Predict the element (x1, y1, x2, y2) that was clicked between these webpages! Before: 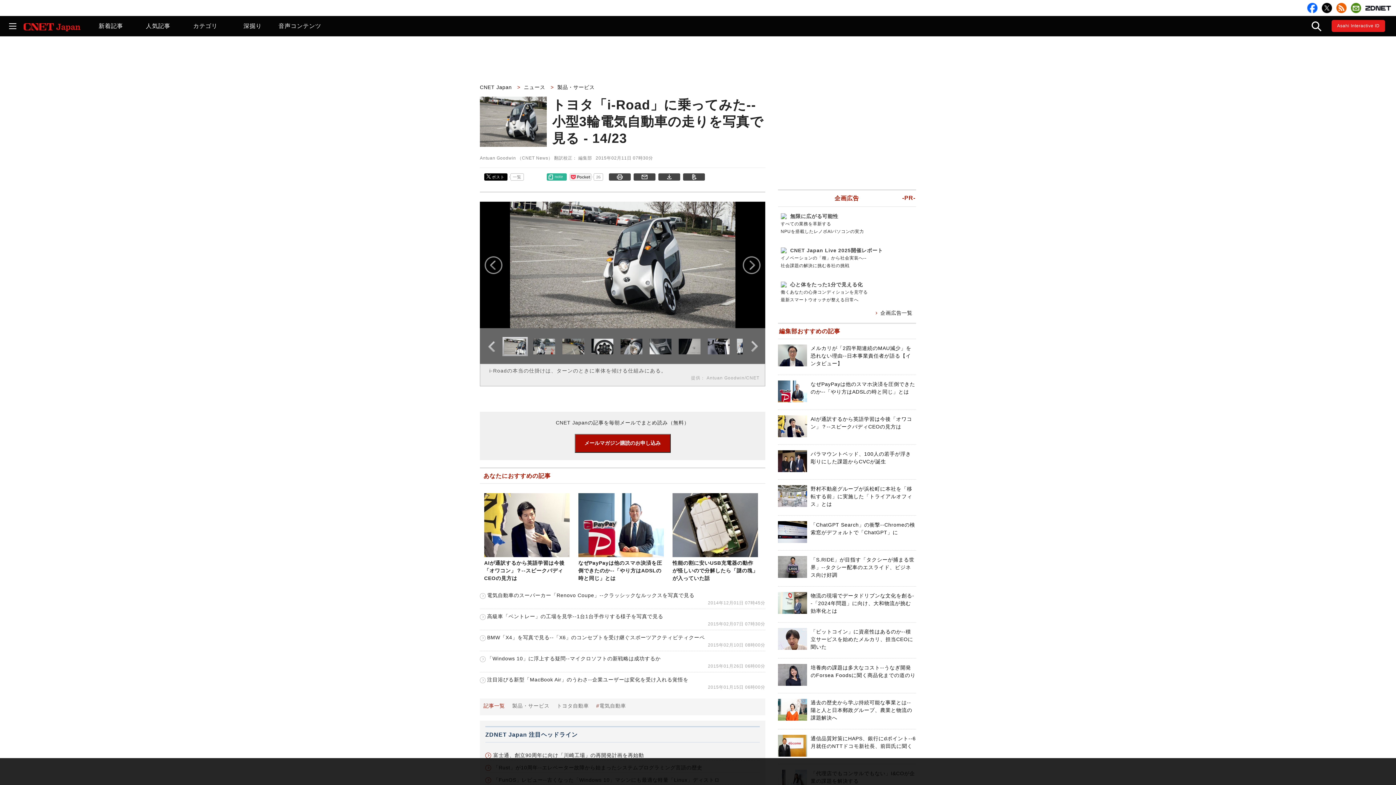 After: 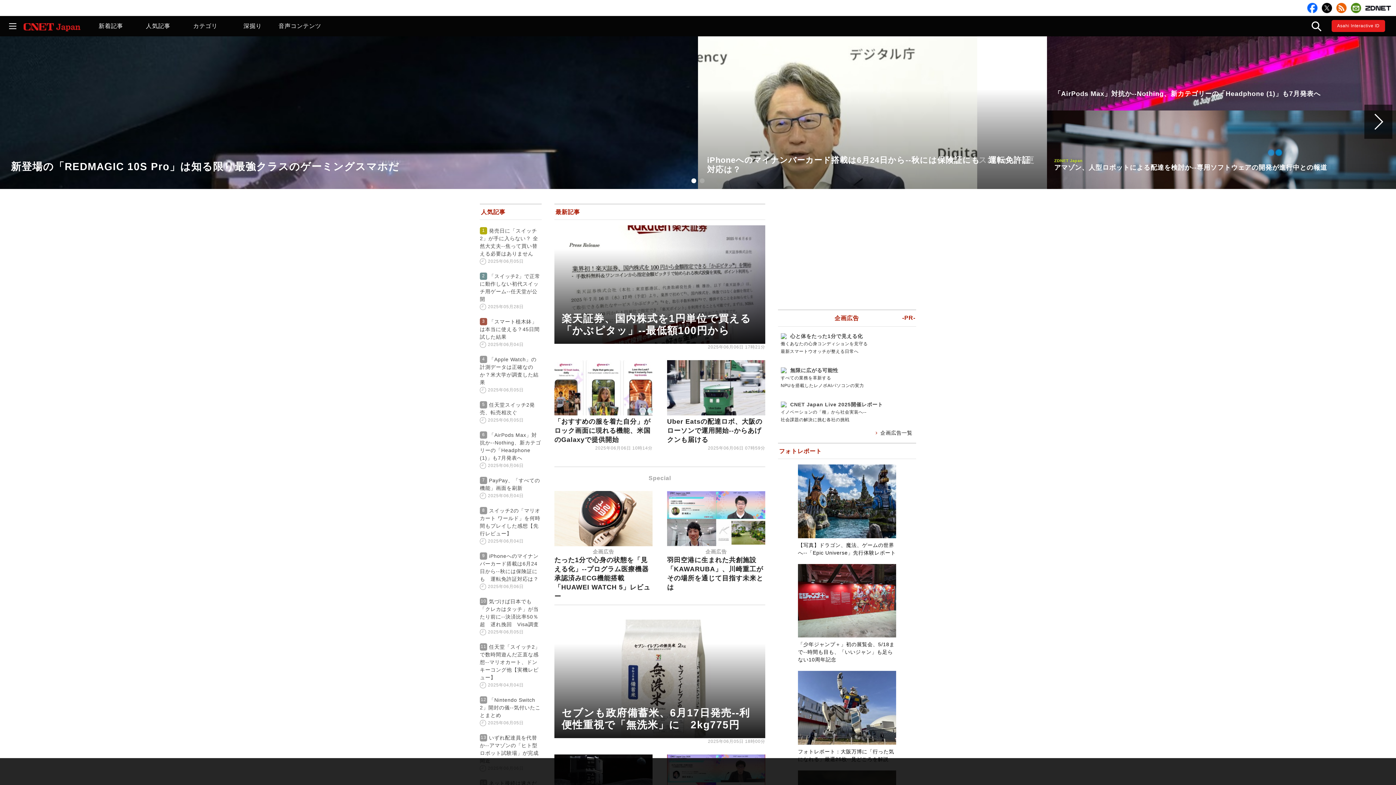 Action: label: CNET Japan  bbox: (480, 84, 515, 90)